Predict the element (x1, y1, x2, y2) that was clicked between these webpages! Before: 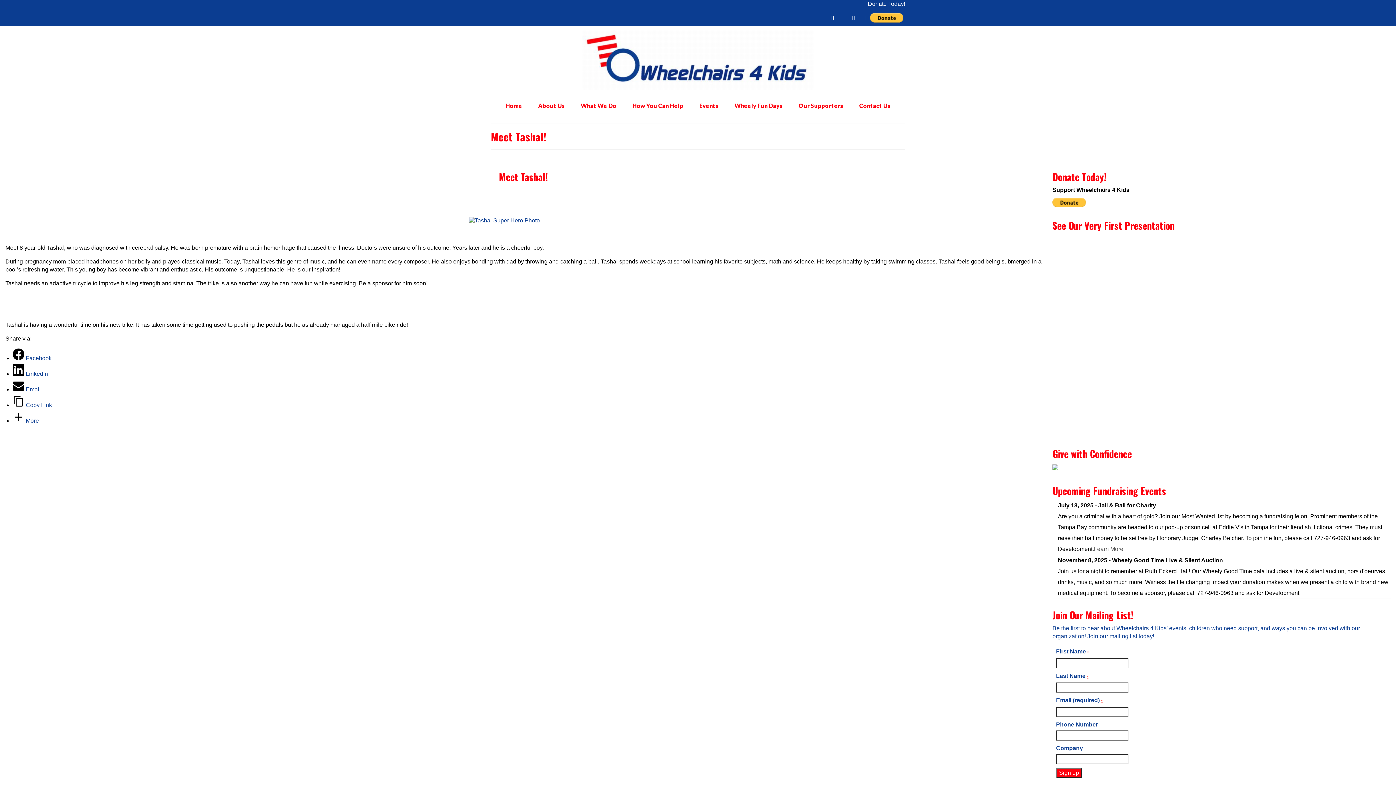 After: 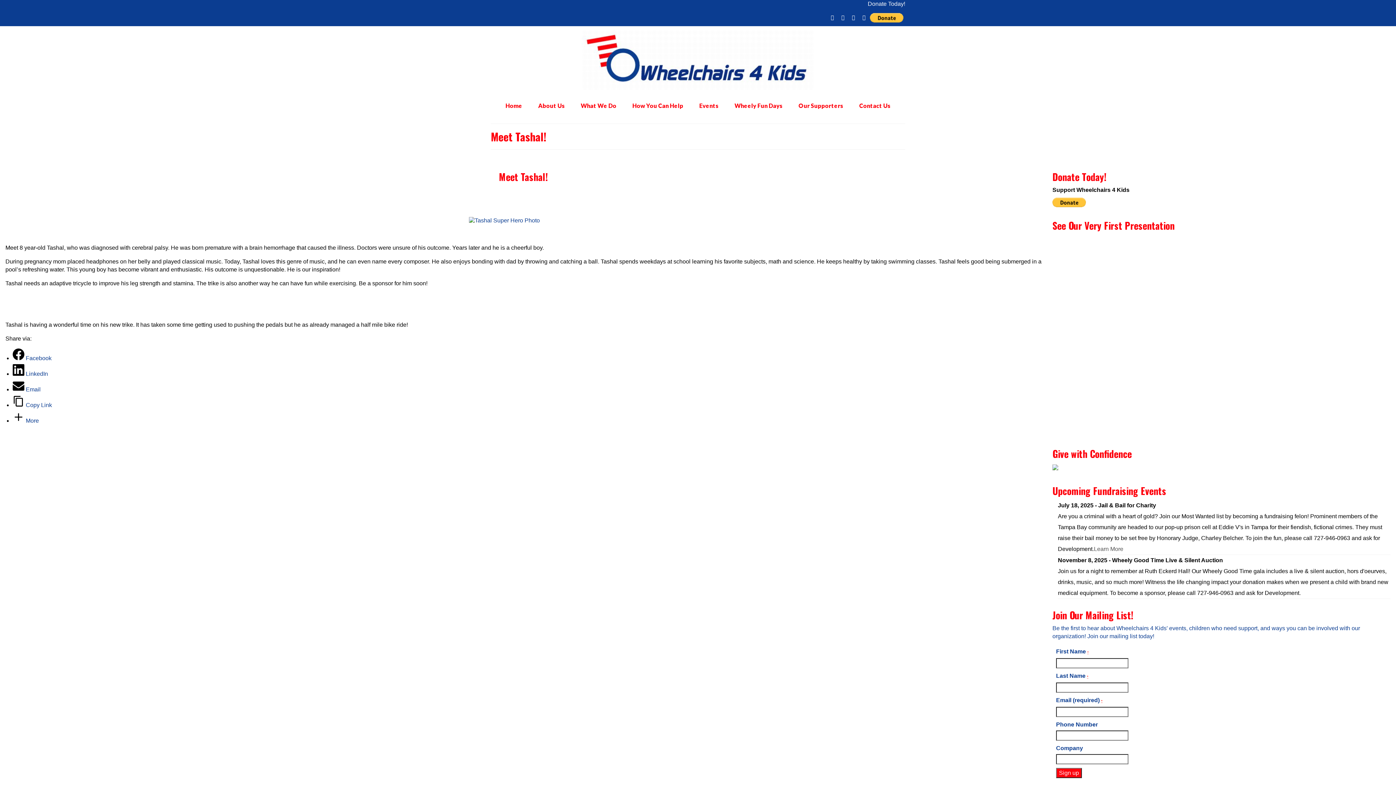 Action: bbox: (1052, 464, 1058, 470)